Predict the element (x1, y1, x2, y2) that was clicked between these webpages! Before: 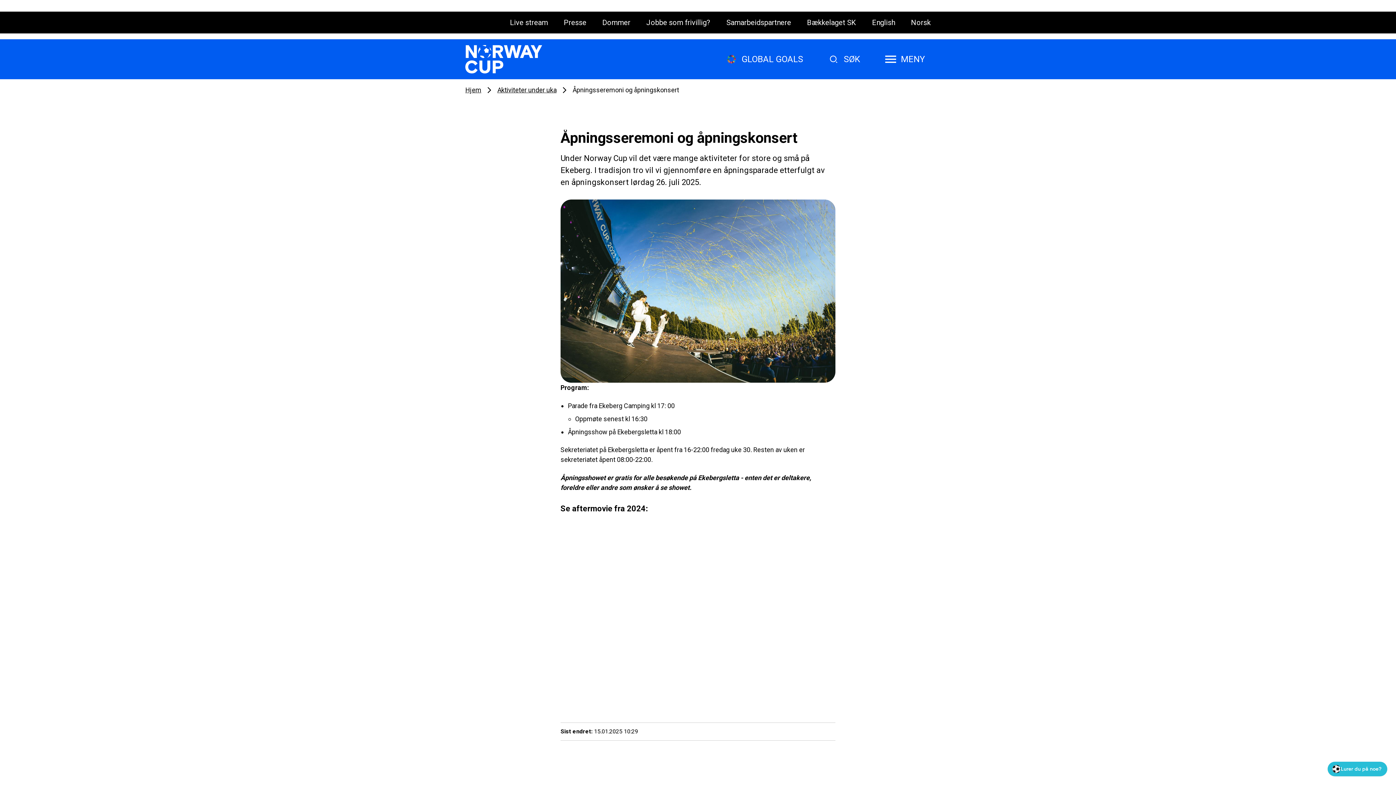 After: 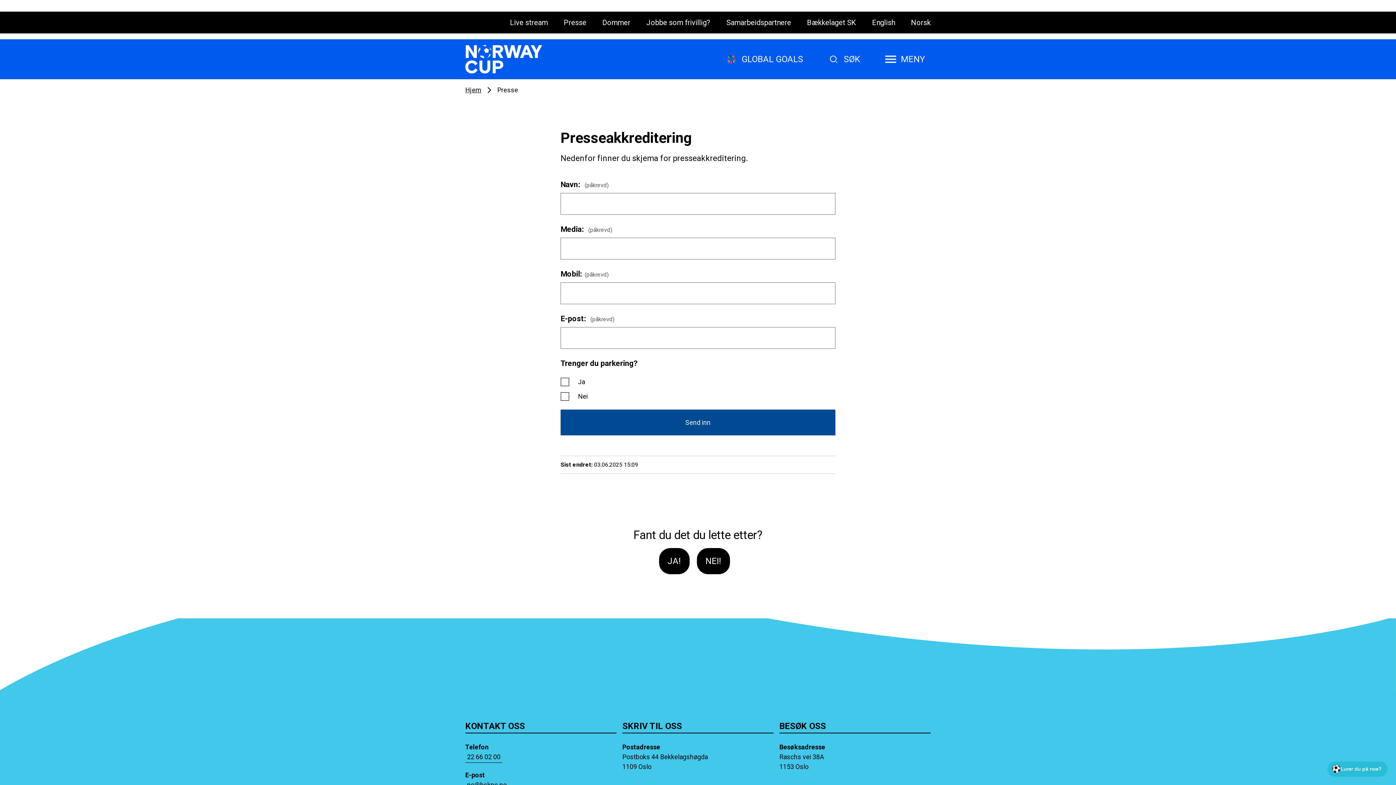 Action: label: Presse bbox: (564, 18, 586, 26)